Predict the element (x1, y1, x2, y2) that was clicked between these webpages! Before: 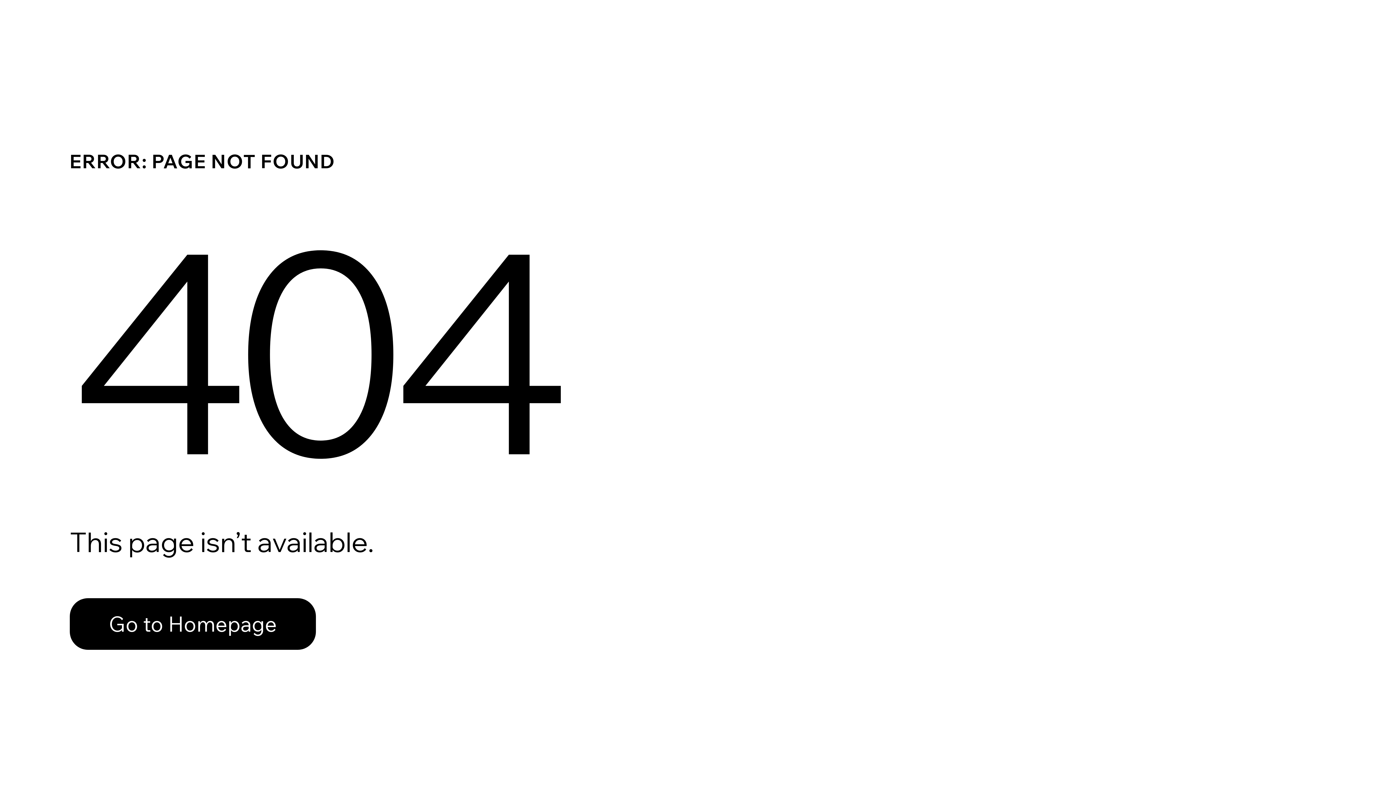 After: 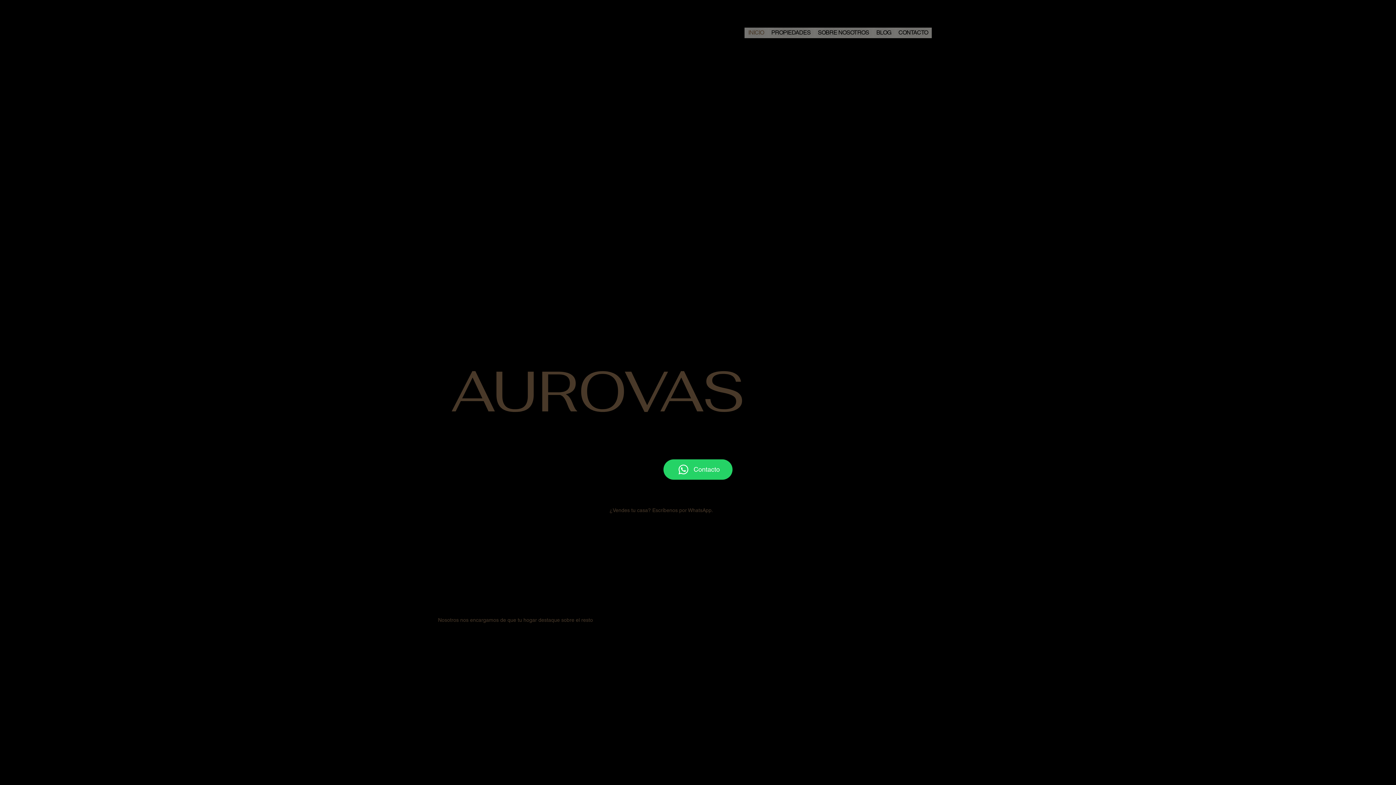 Action: label: Go to Homepage bbox: (69, 598, 316, 650)